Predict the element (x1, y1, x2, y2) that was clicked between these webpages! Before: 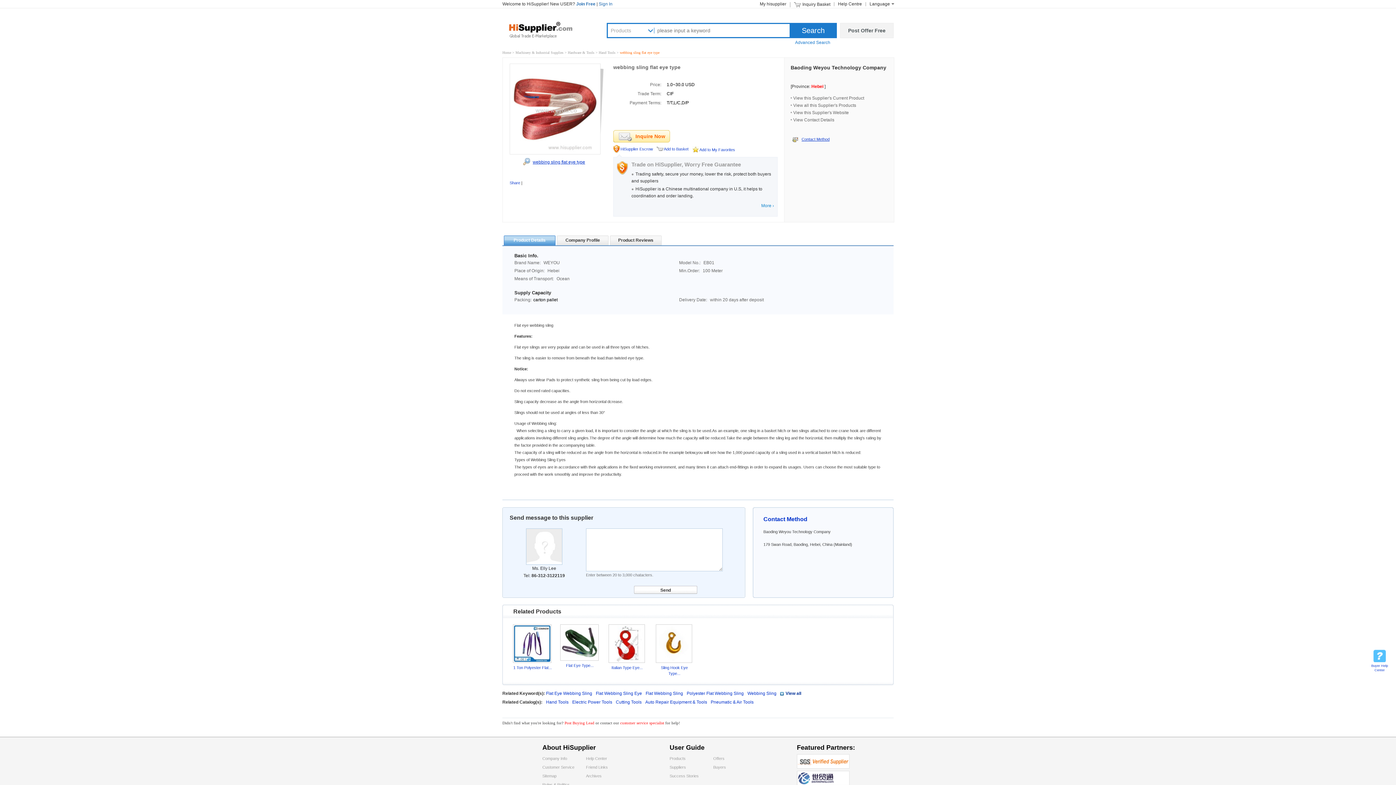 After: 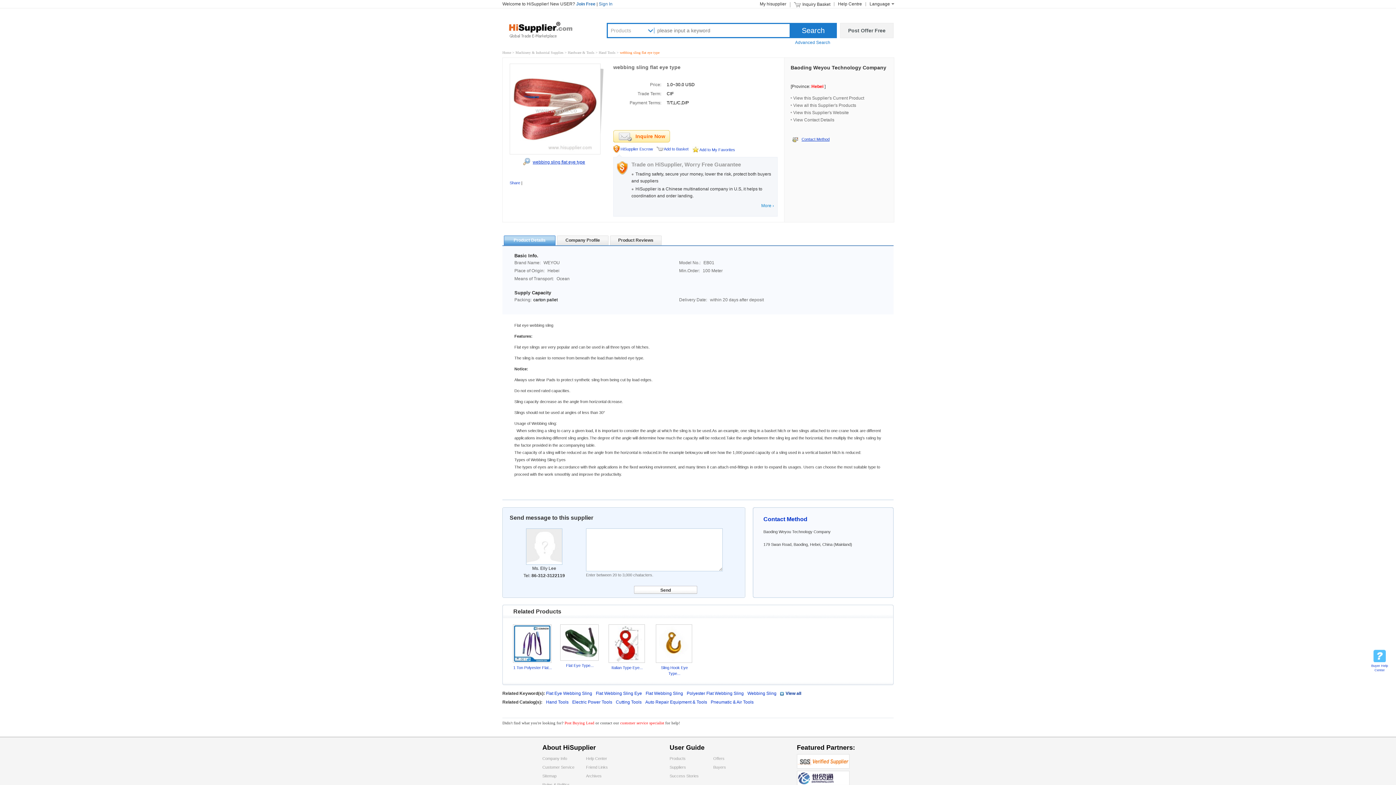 Action: bbox: (750, 202, 774, 208) label: More ›